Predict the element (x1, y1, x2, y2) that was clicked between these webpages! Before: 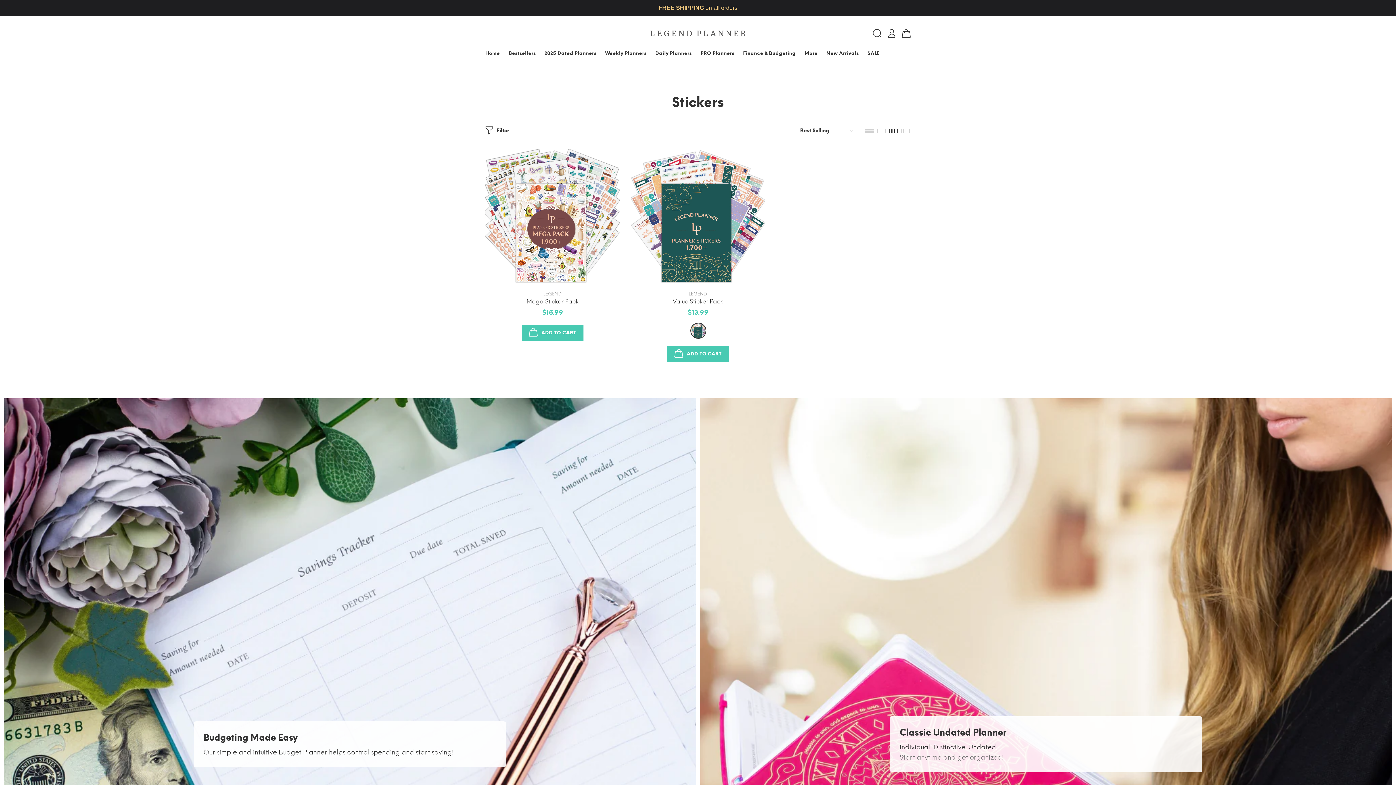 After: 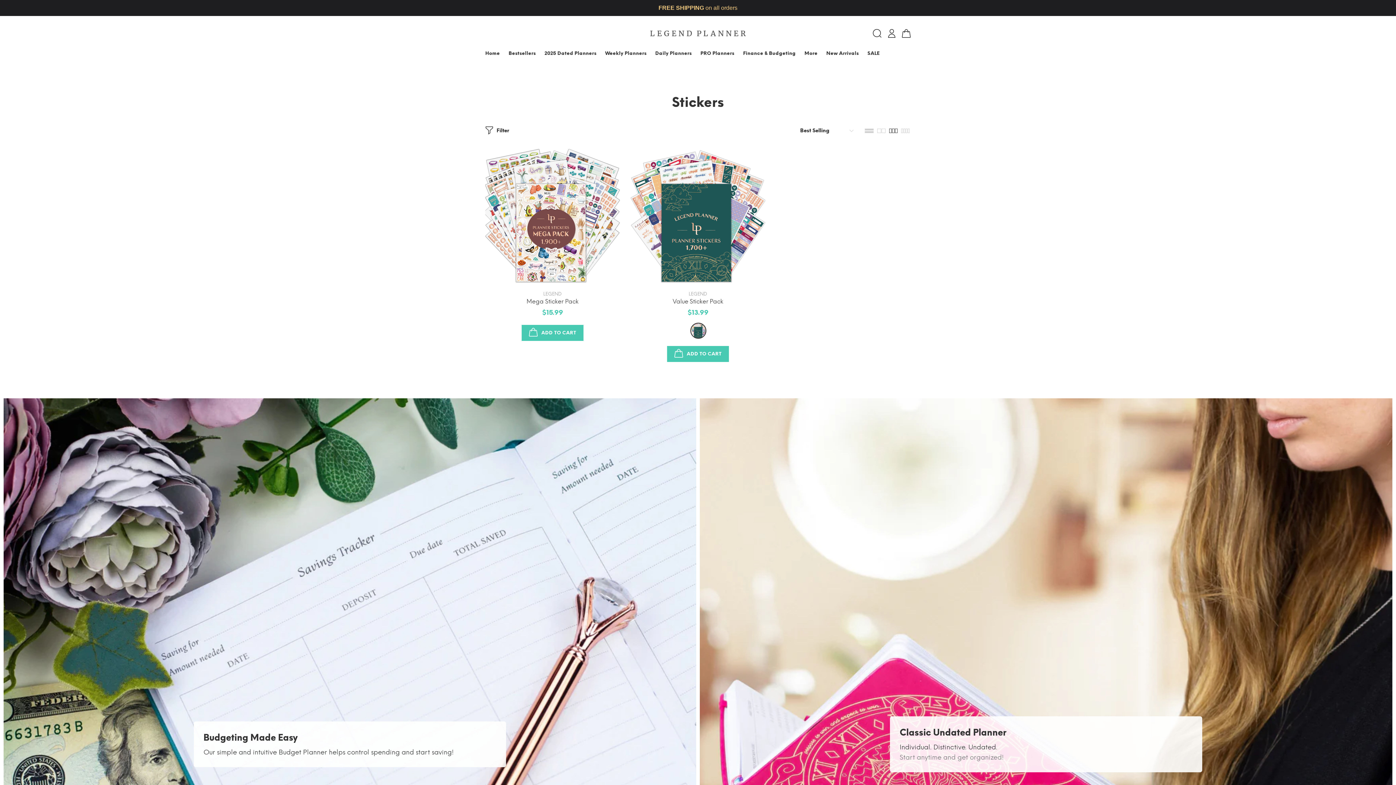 Action: bbox: (887, 126, 899, 134)